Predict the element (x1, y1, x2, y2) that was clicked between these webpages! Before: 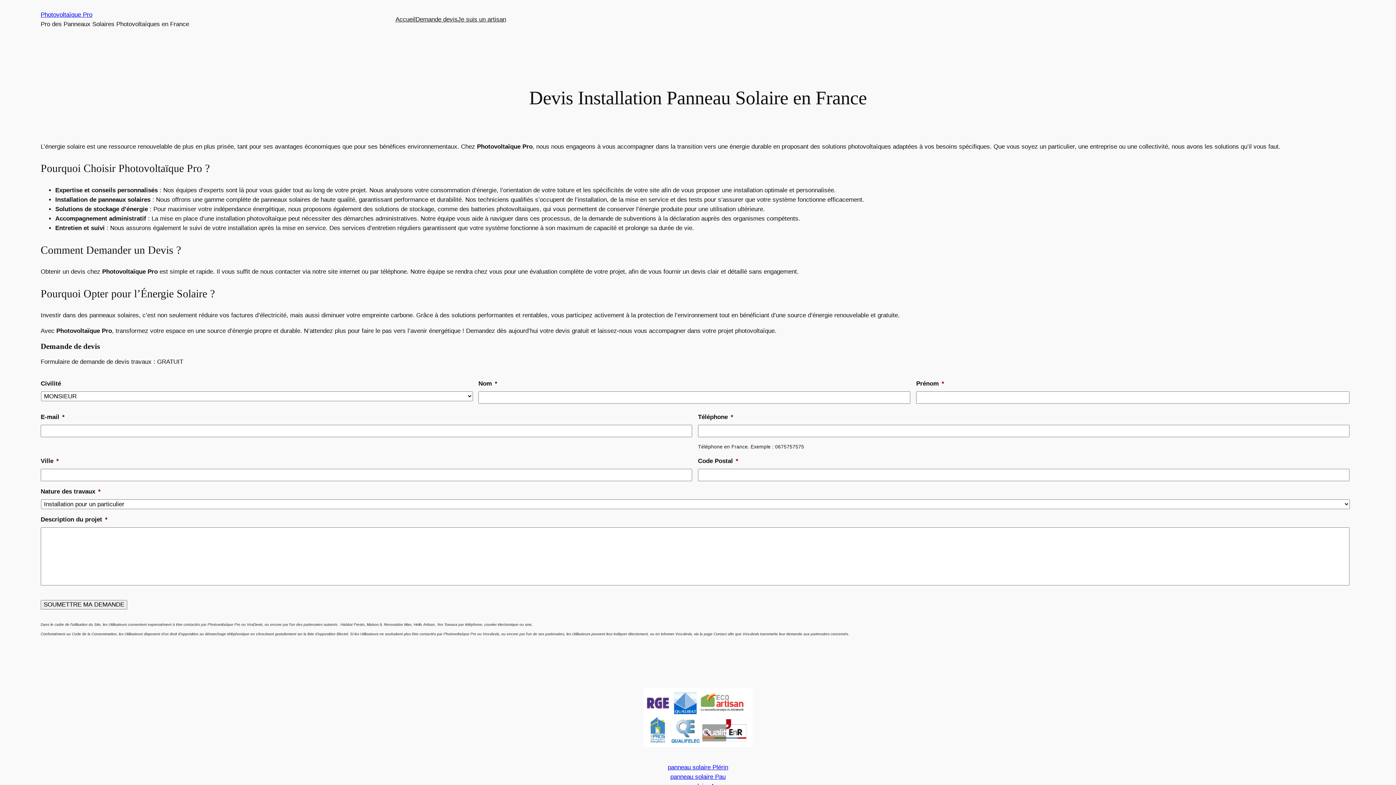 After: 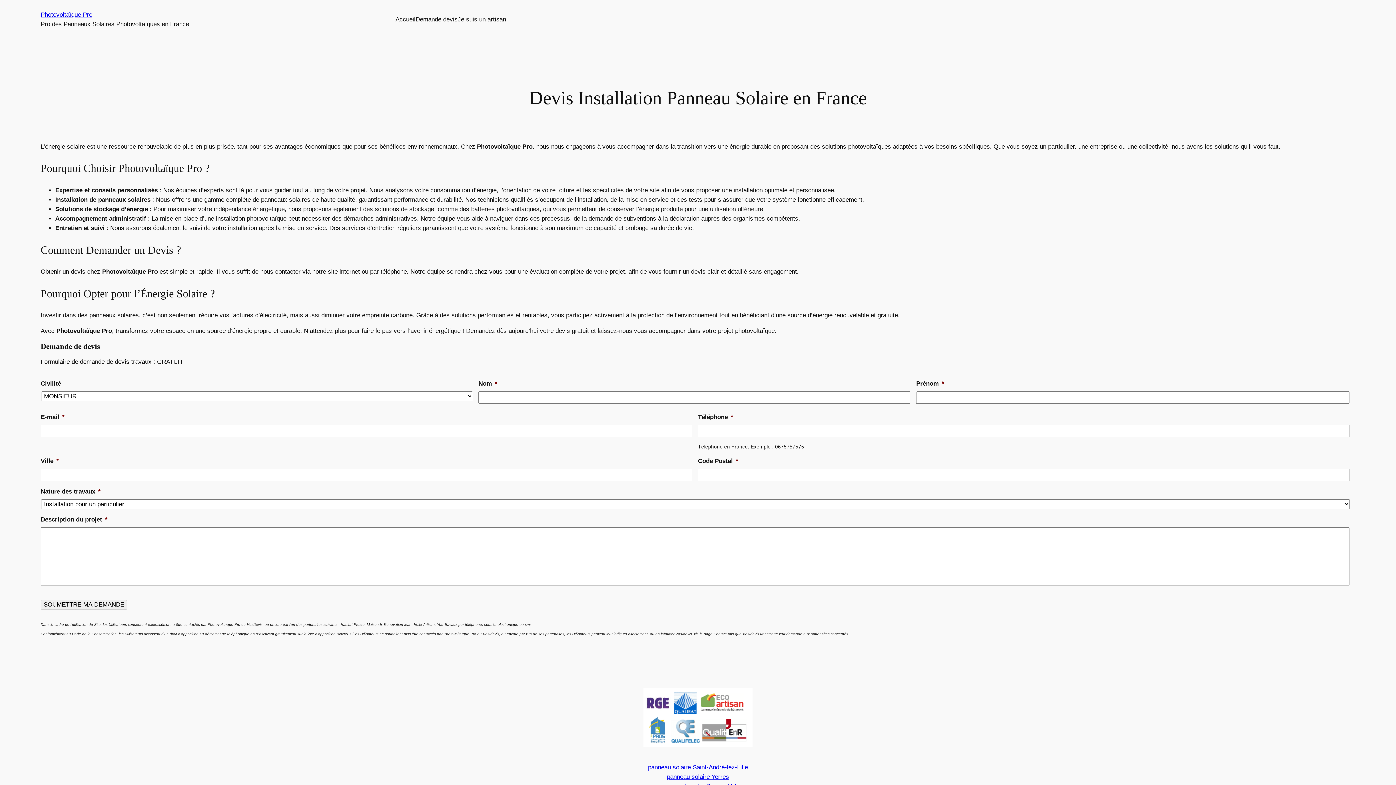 Action: label: Photovoltaïque Pro bbox: (40, 11, 92, 18)